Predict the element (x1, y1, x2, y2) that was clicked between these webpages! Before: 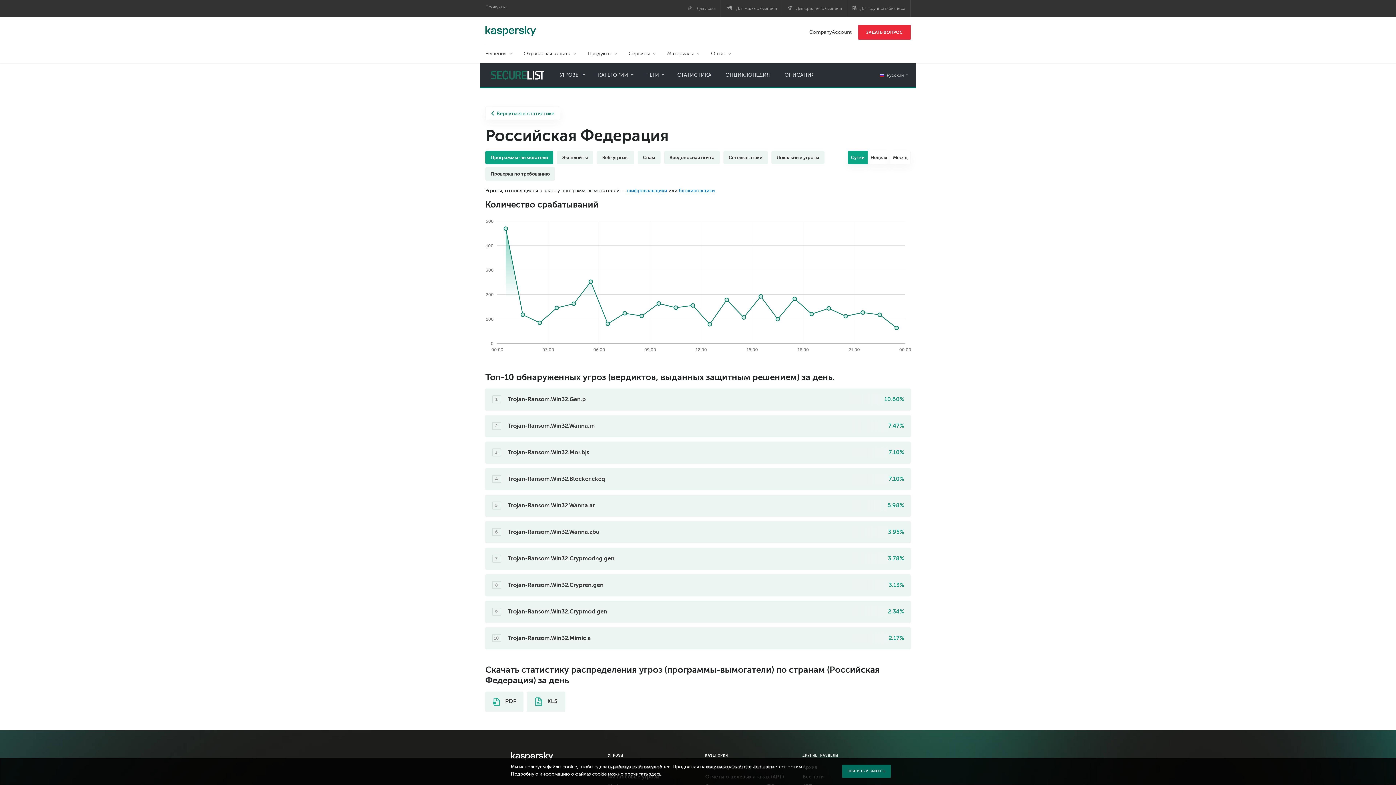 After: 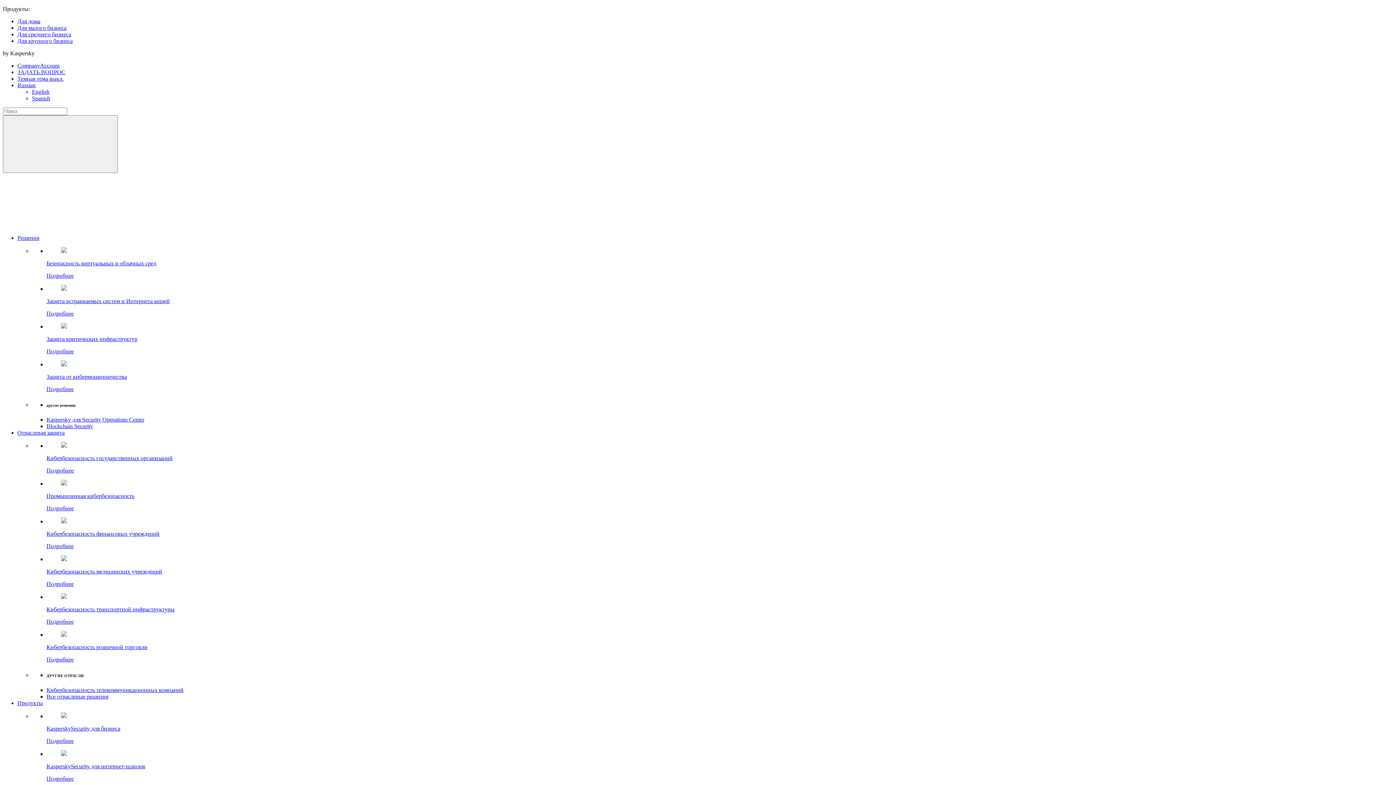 Action: bbox: (705, 752, 788, 759) label: КАТЕГОРИИ